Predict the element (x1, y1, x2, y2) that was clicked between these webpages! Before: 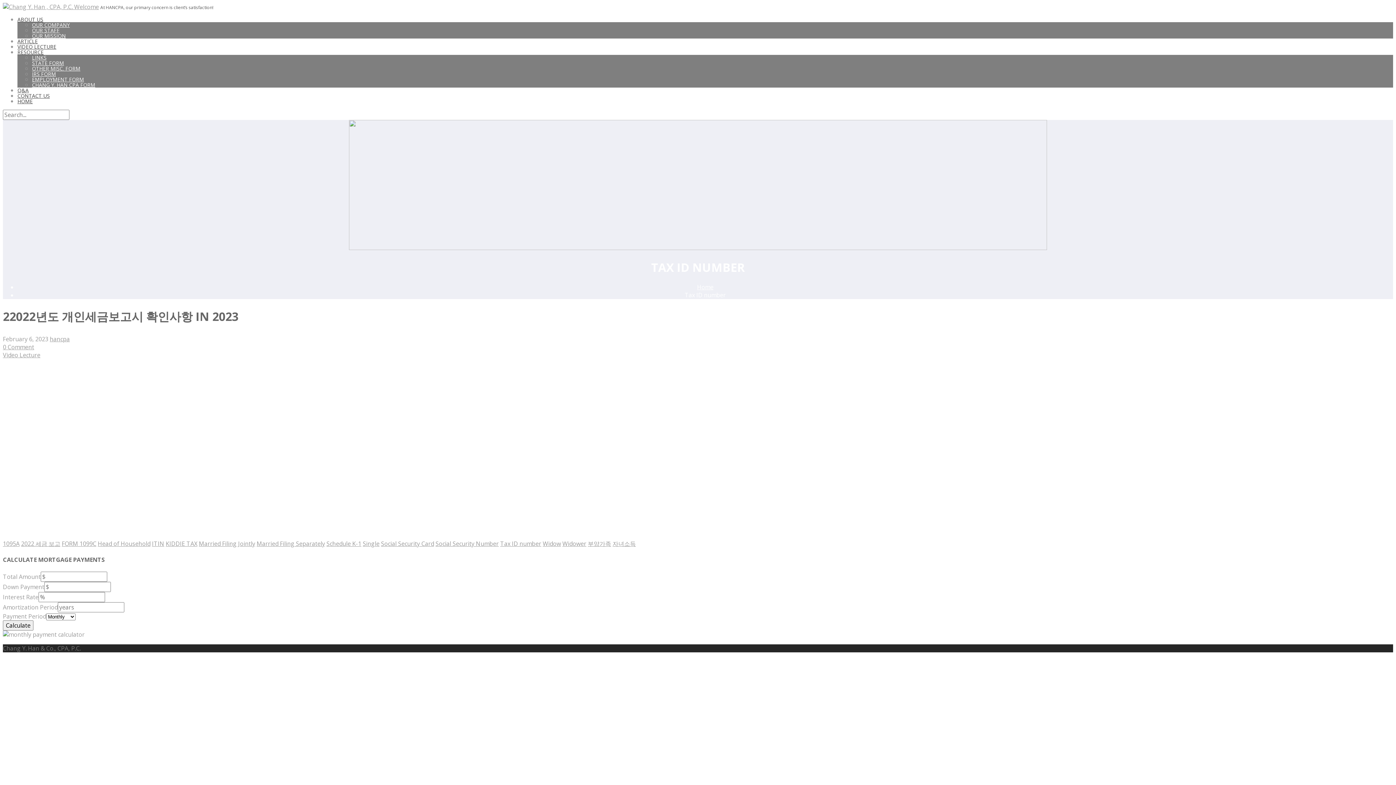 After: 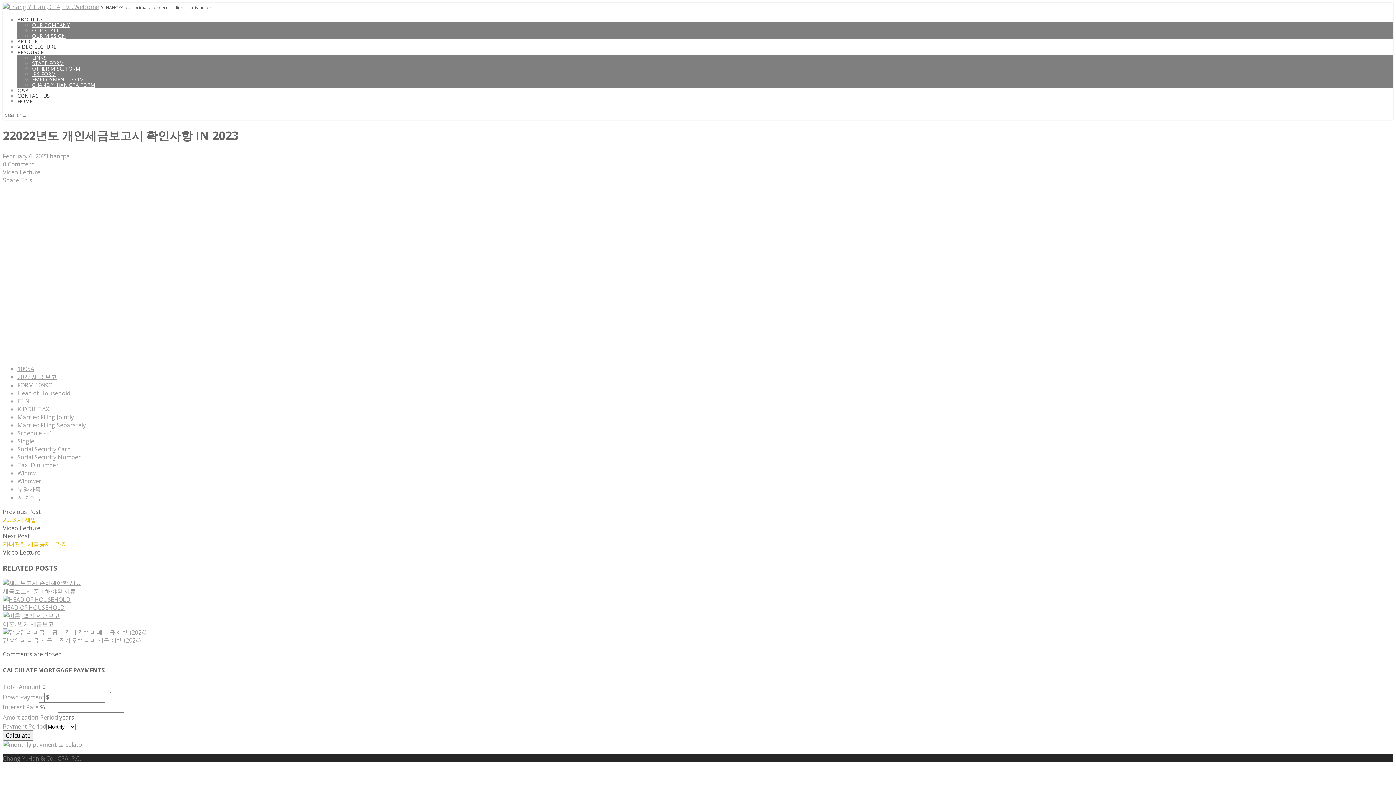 Action: label: 0 Comment bbox: (2, 343, 34, 351)